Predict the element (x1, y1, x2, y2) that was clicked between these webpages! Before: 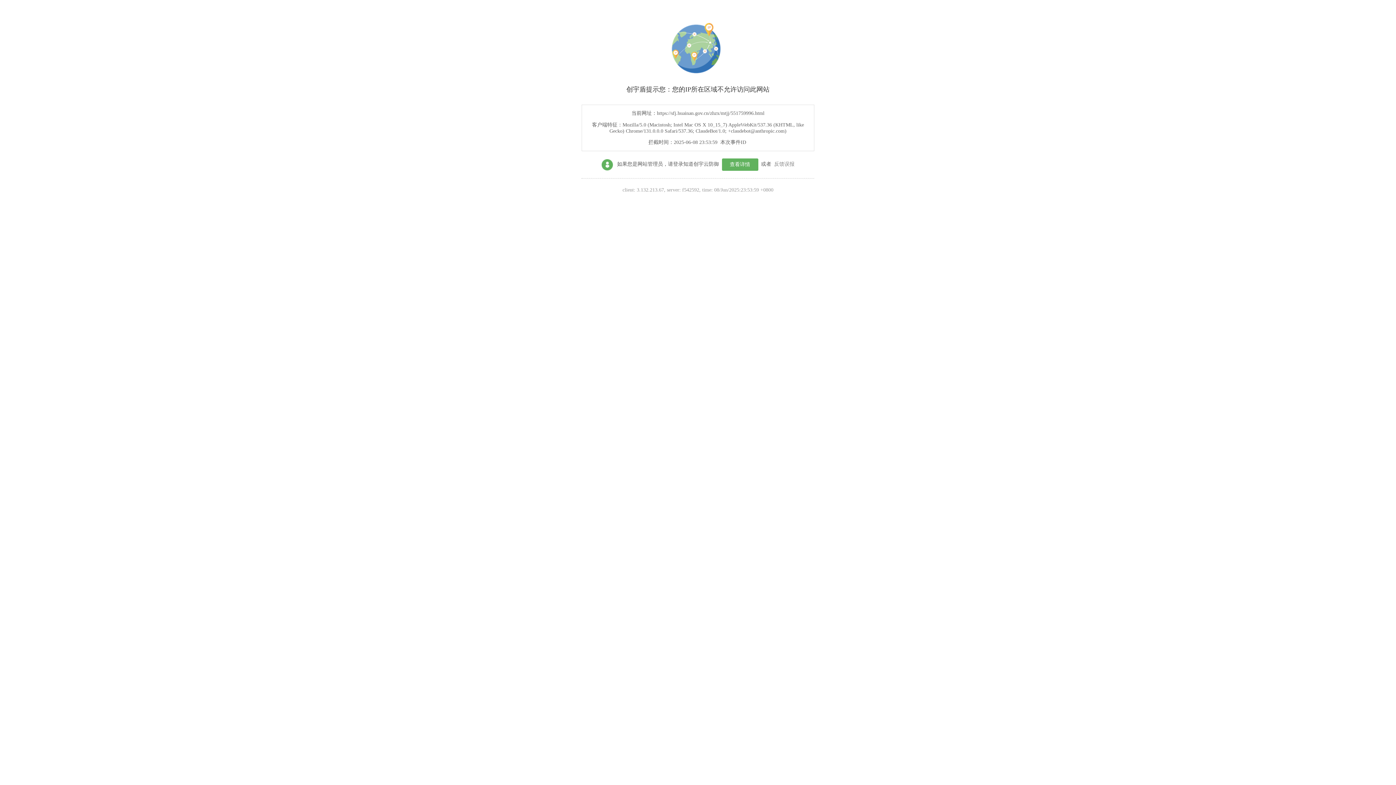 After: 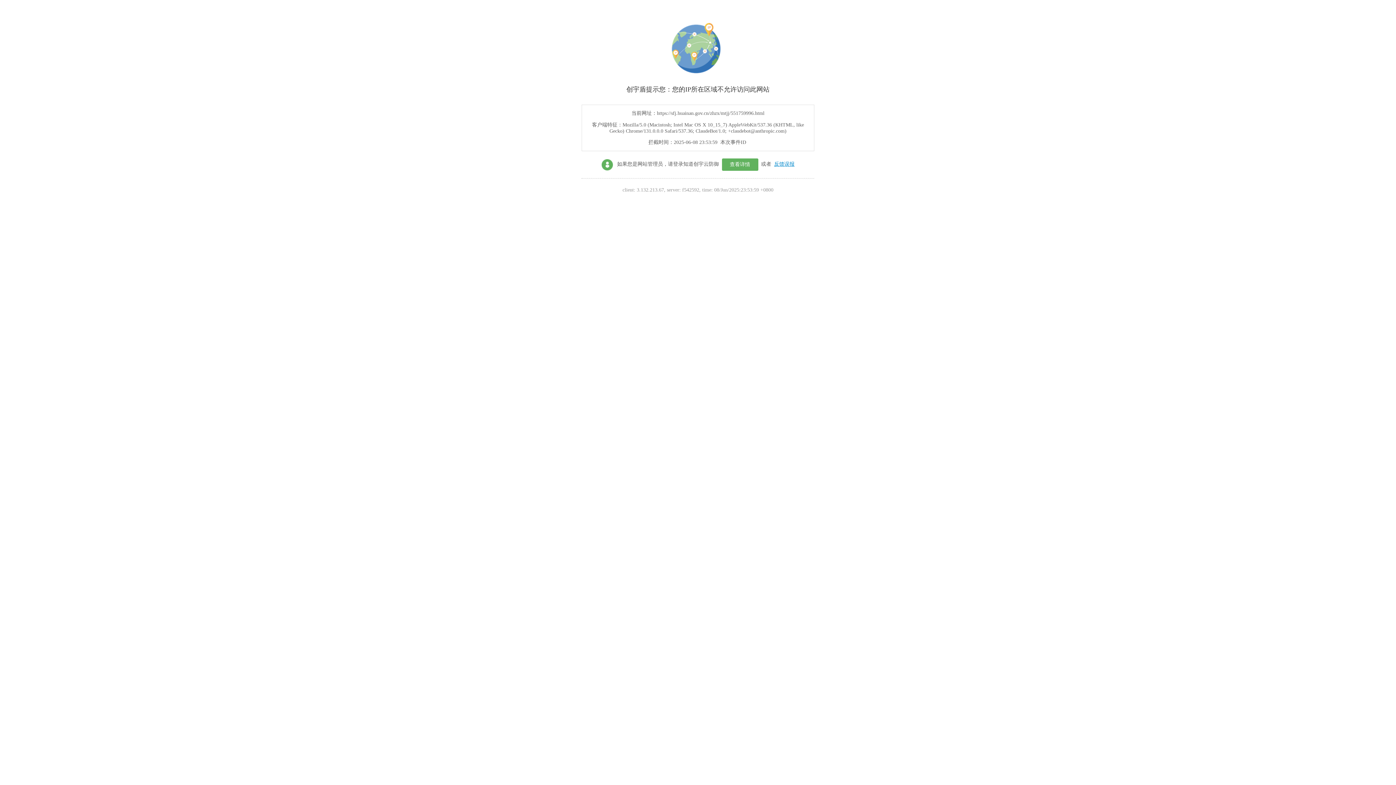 Action: bbox: (774, 161, 794, 166) label: 反馈误报